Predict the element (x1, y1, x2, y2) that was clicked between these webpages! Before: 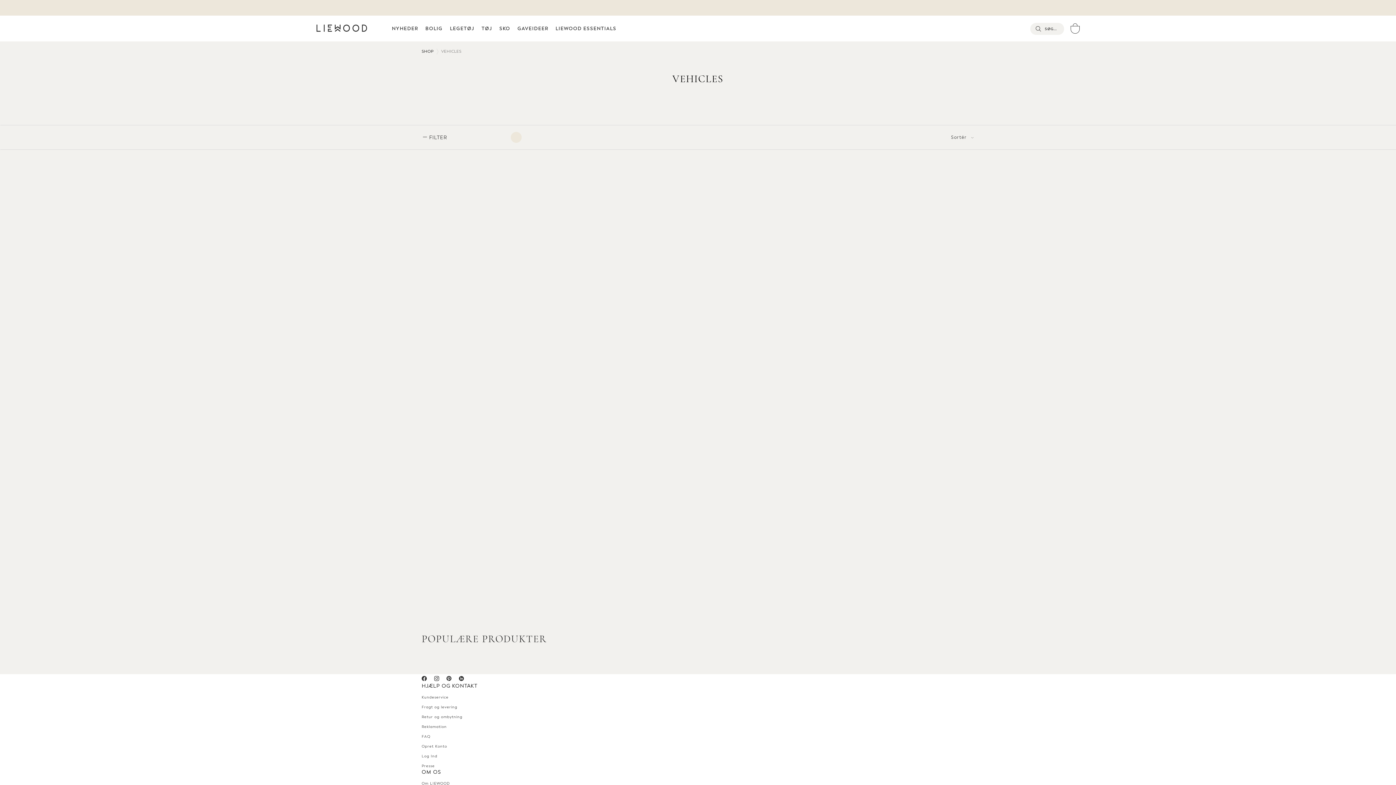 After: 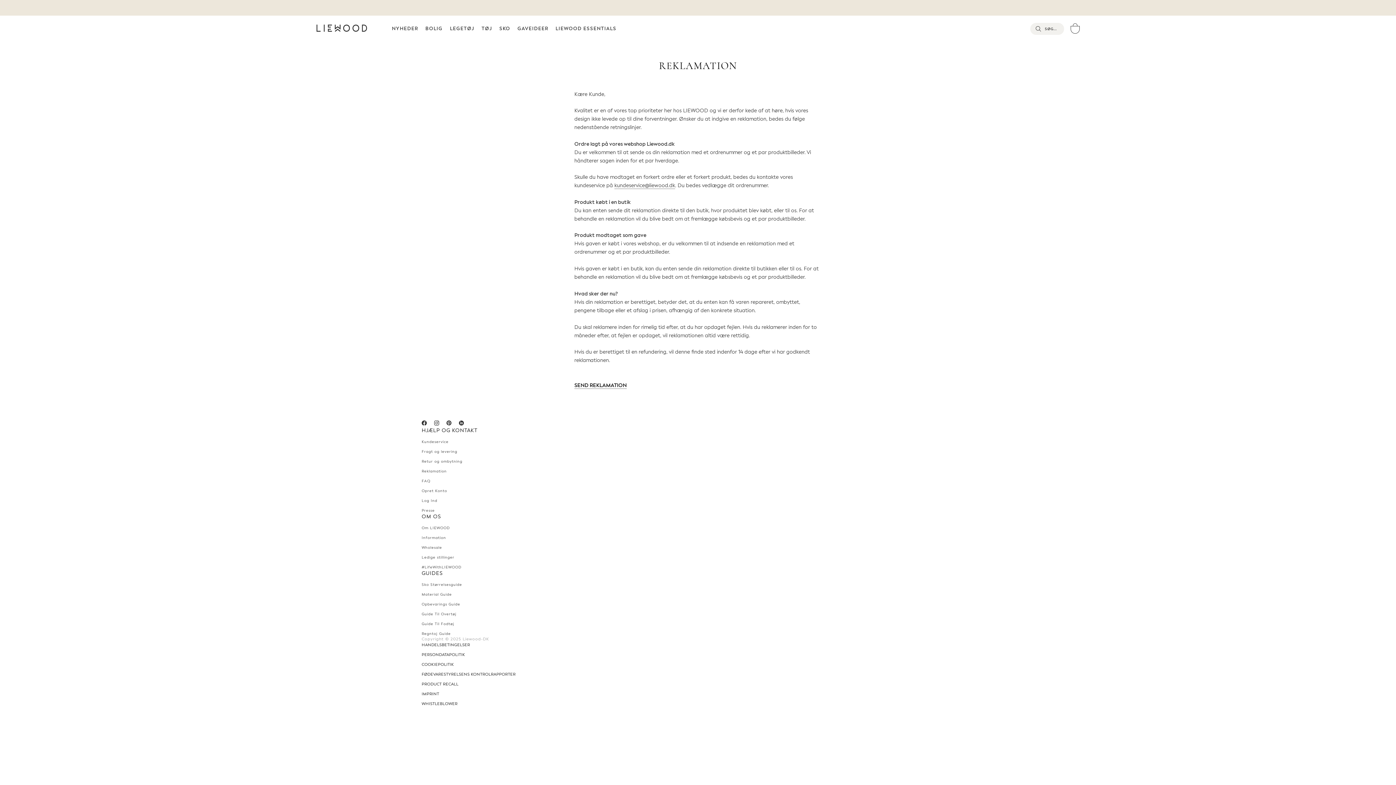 Action: bbox: (421, 724, 974, 729) label: Reklamation